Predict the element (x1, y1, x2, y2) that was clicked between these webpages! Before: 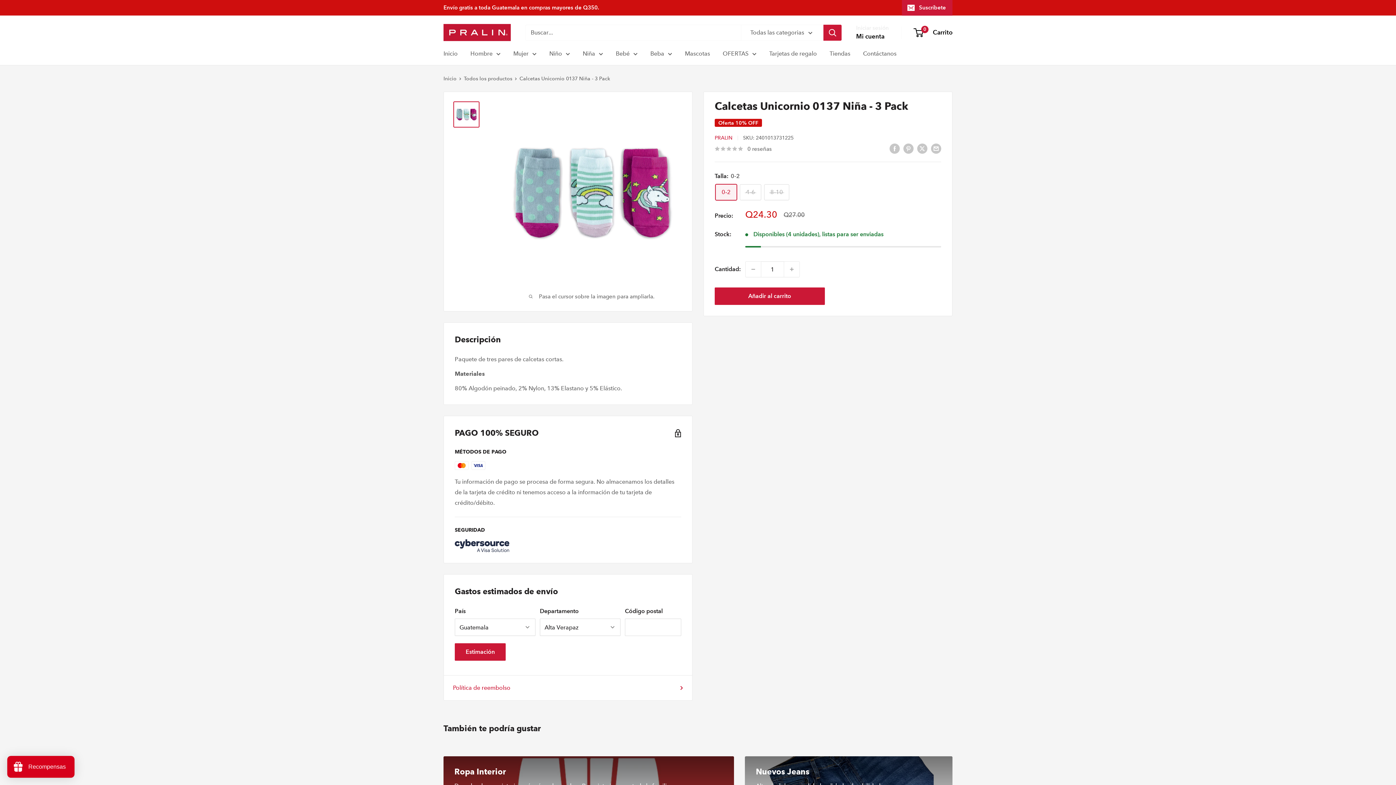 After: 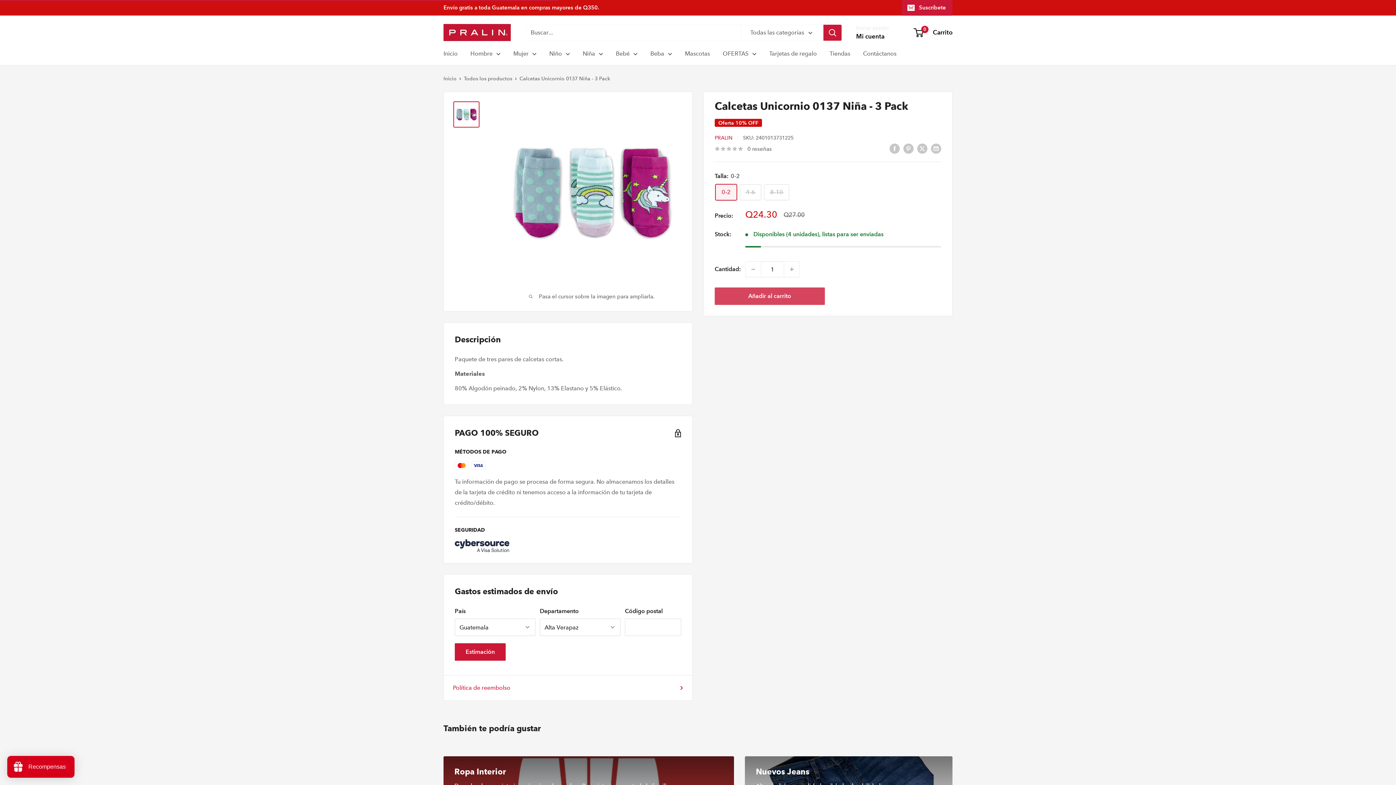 Action: label: Añadir al carrito bbox: (714, 287, 824, 305)